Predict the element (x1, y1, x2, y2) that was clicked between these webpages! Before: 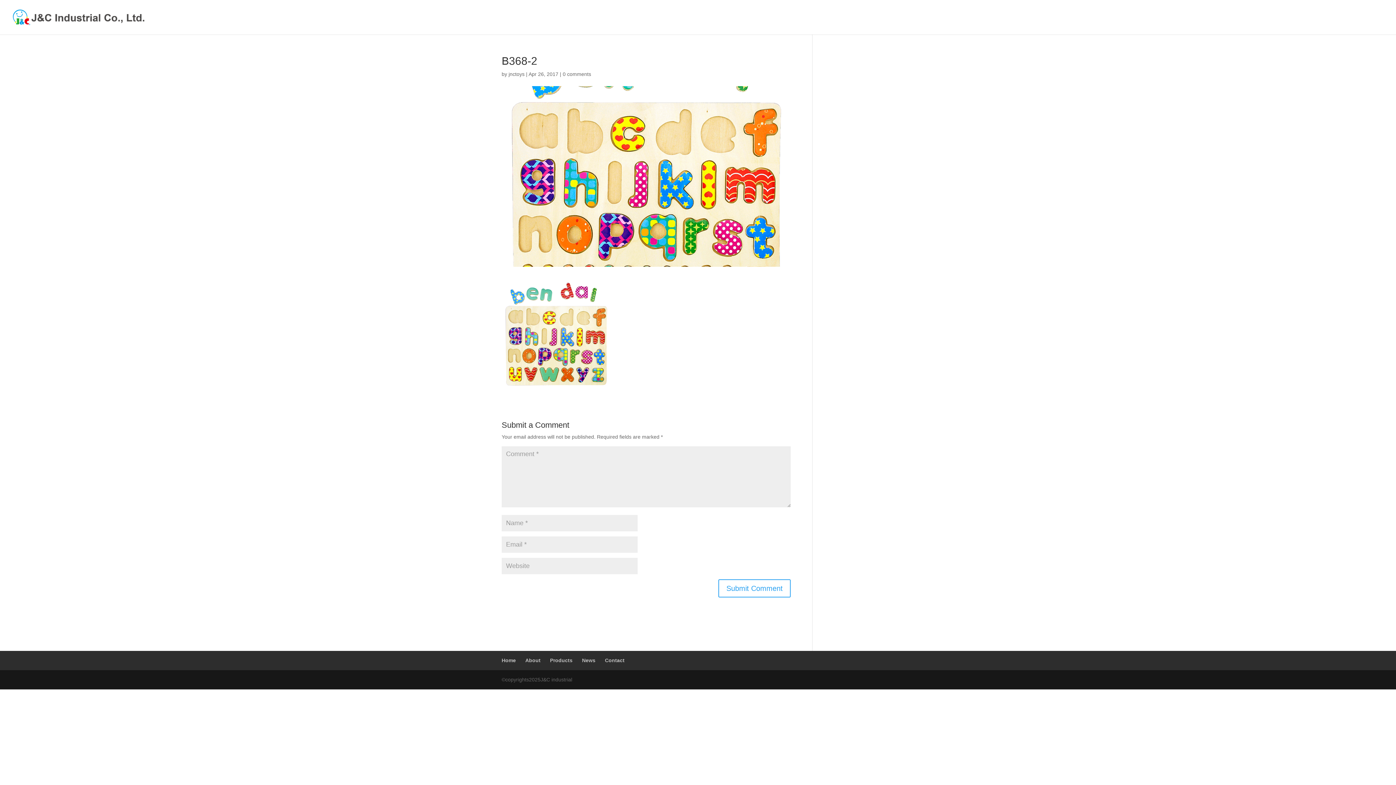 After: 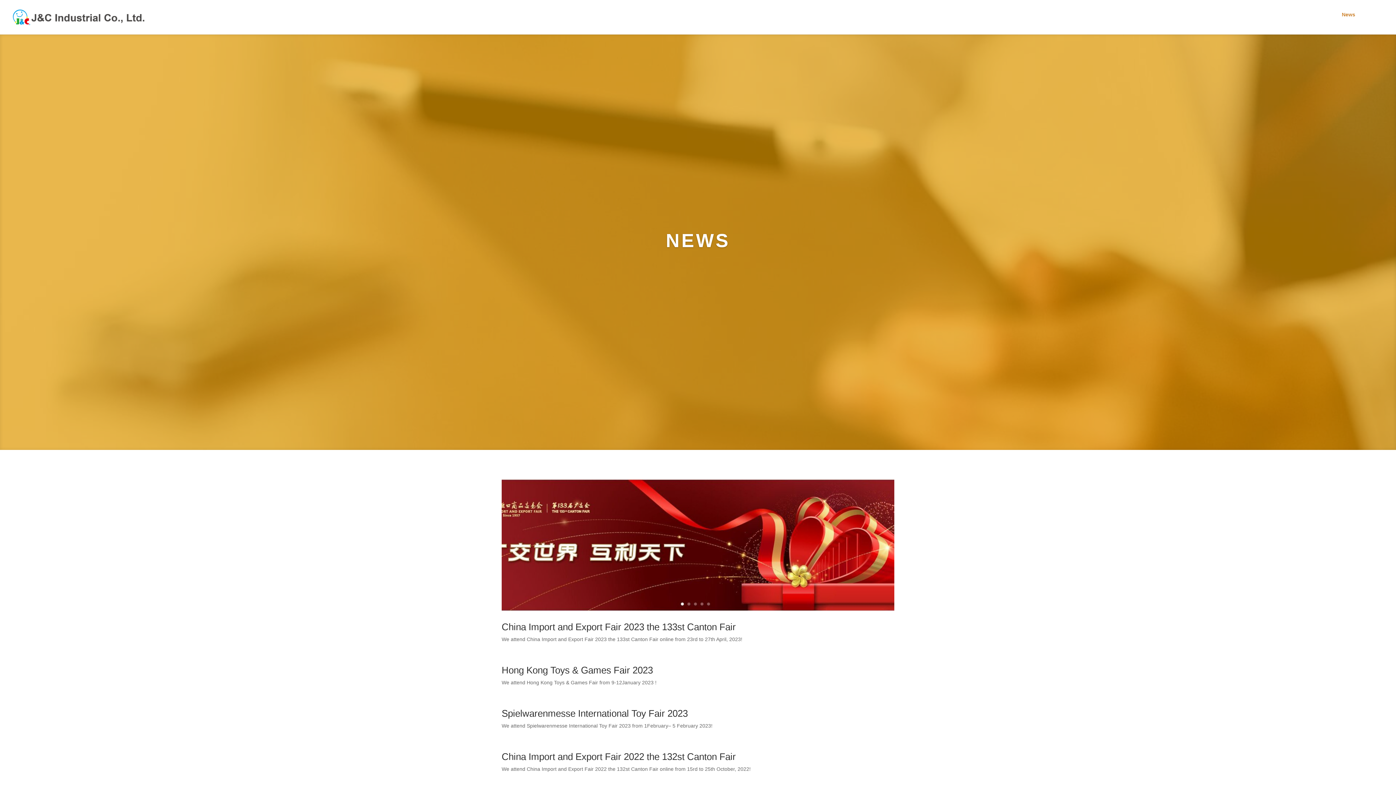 Action: label: News bbox: (582, 656, 595, 665)